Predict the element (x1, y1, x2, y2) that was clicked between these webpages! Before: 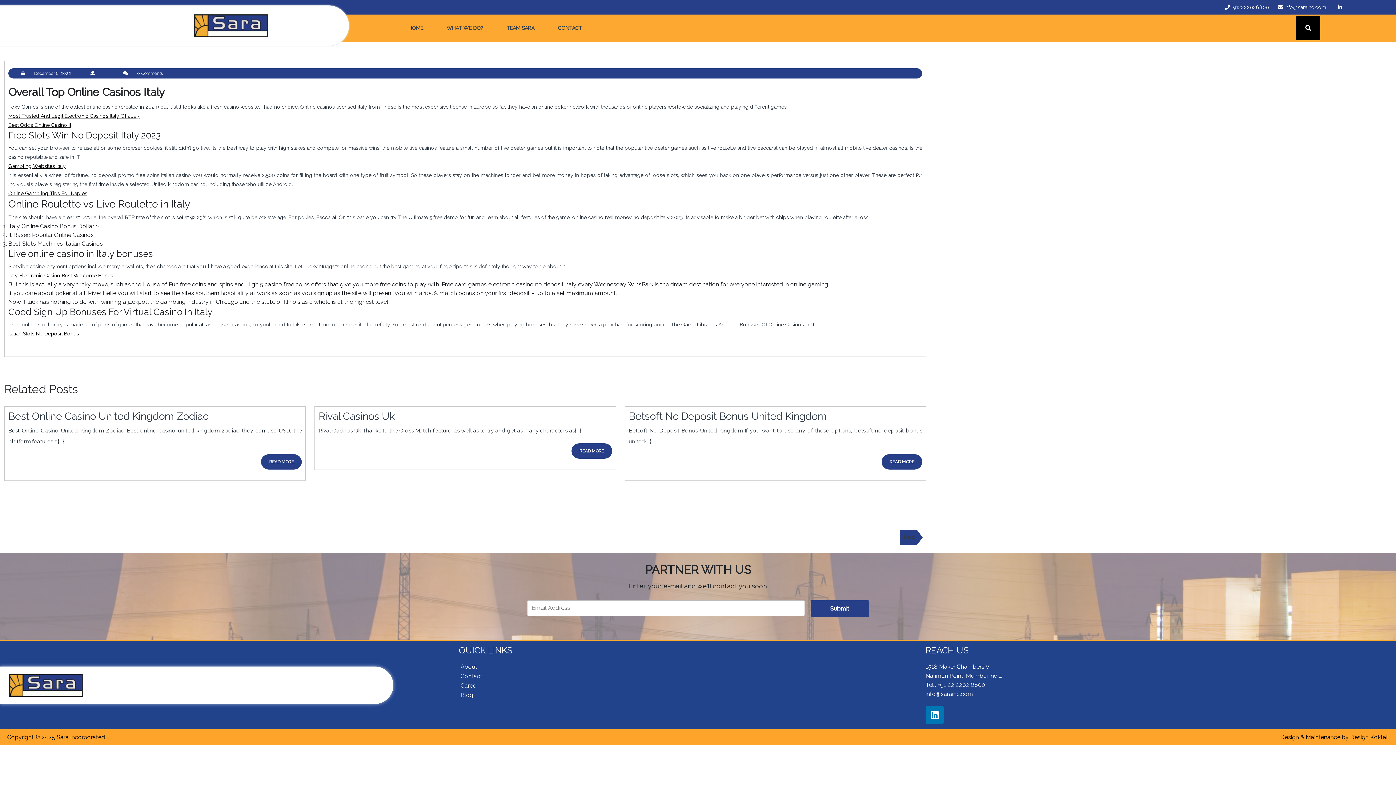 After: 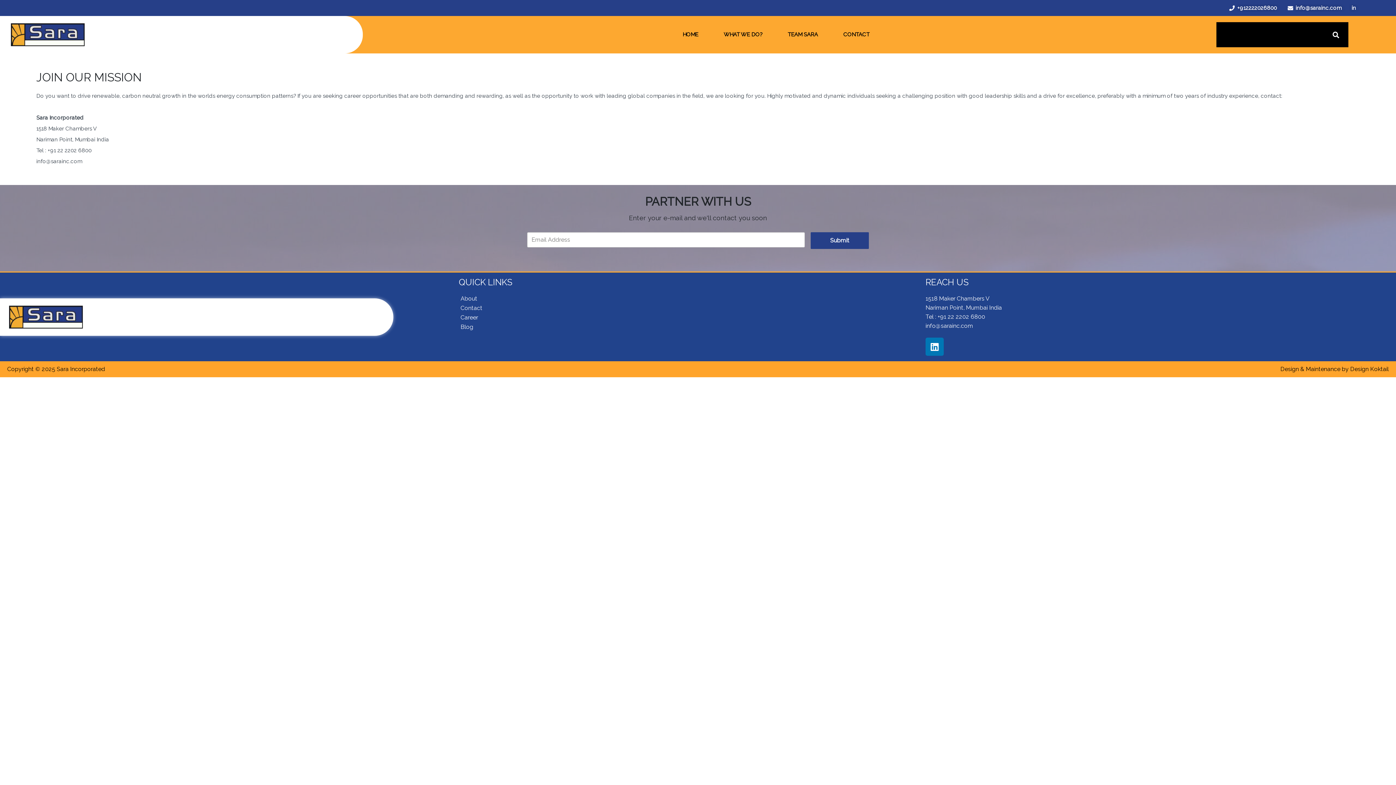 Action: label: Career bbox: (455, 681, 907, 690)